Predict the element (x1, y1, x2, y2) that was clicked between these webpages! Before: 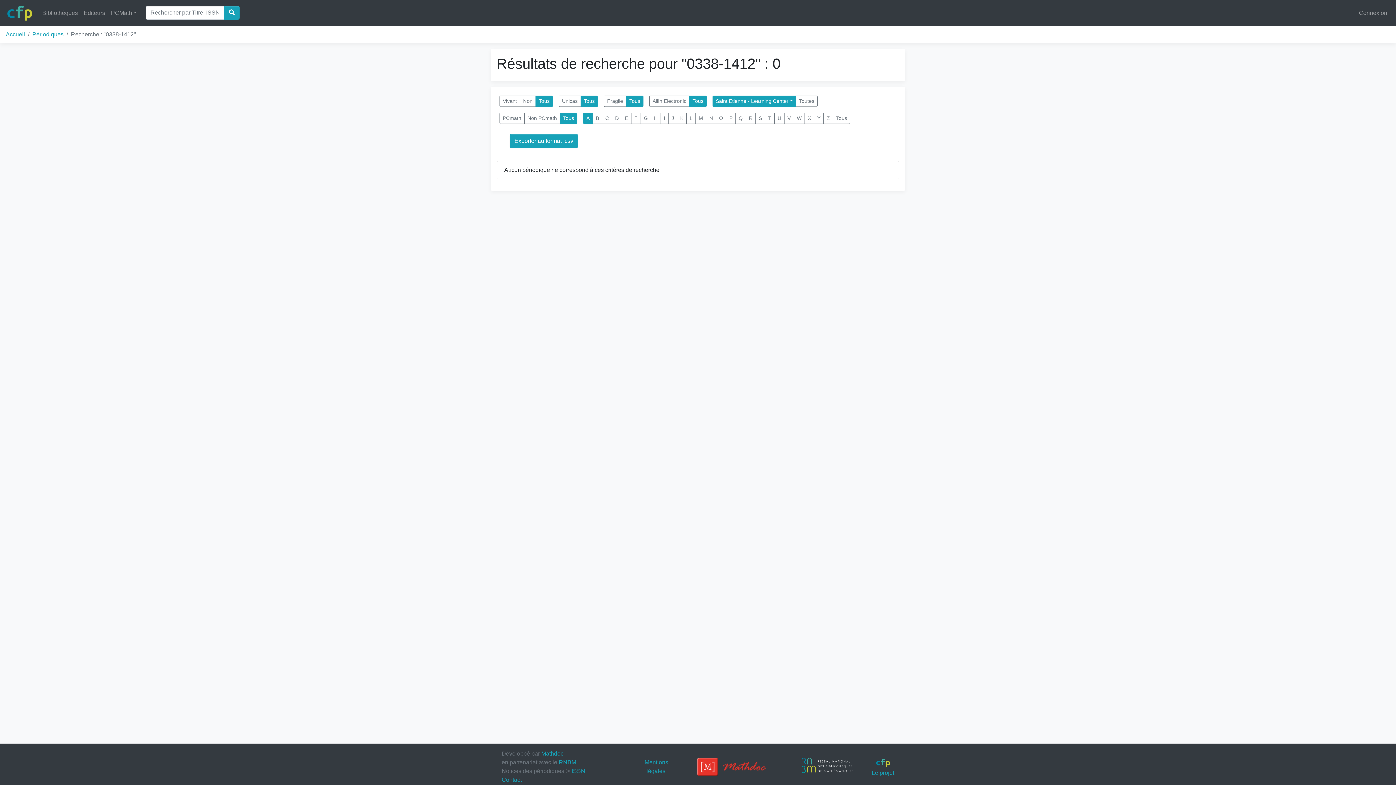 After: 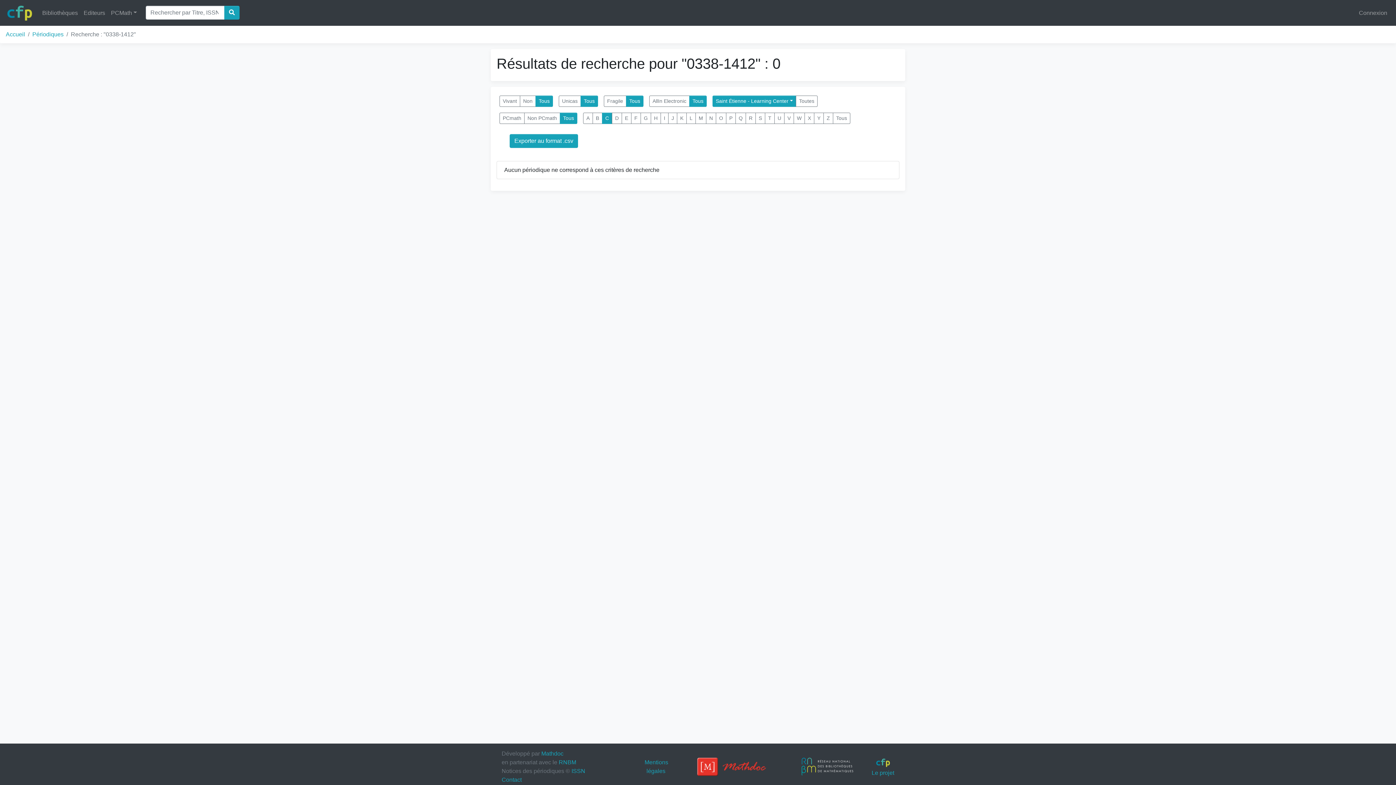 Action: bbox: (602, 112, 612, 124) label: C